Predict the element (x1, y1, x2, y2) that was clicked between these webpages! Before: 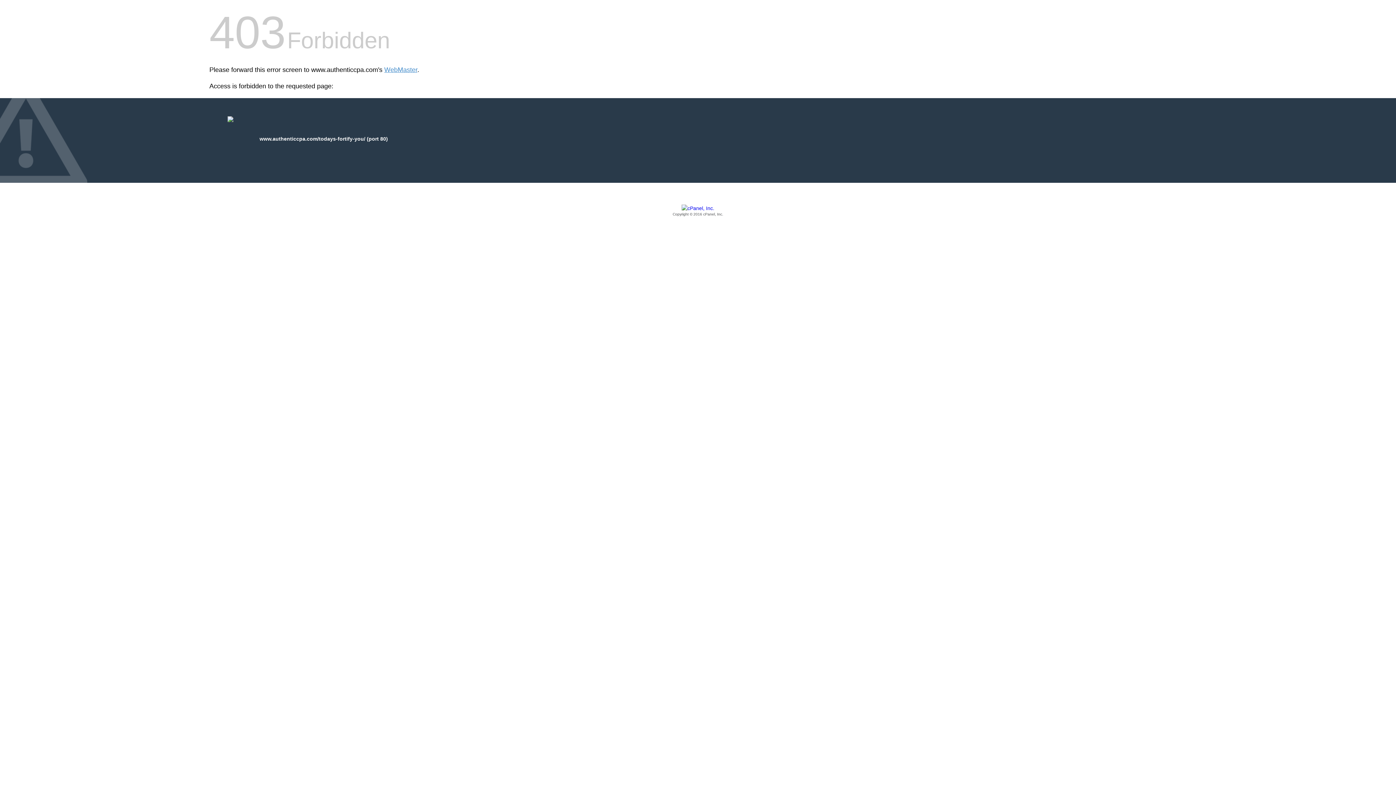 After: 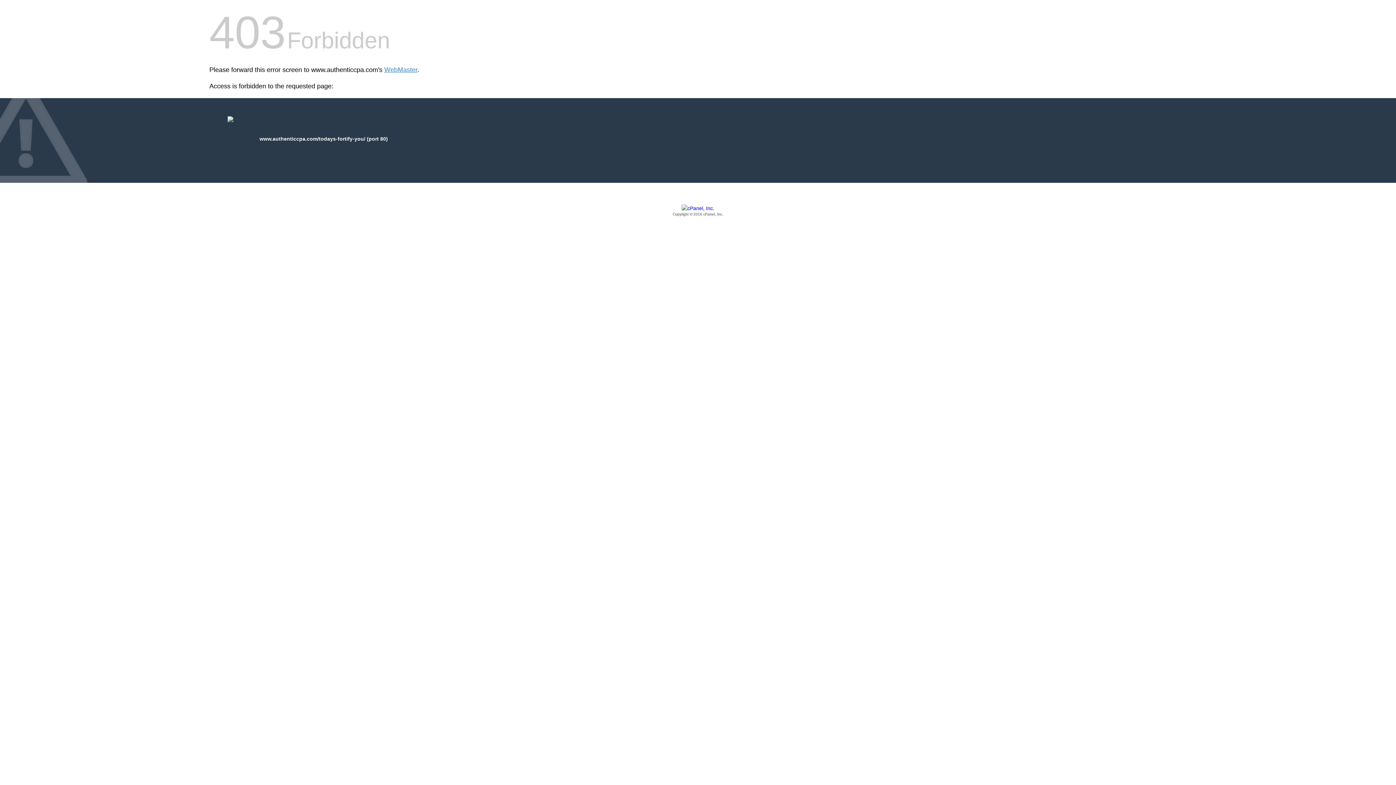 Action: bbox: (209, 205, 1186, 217) label: Copyright © 2016 cPanel, Inc.